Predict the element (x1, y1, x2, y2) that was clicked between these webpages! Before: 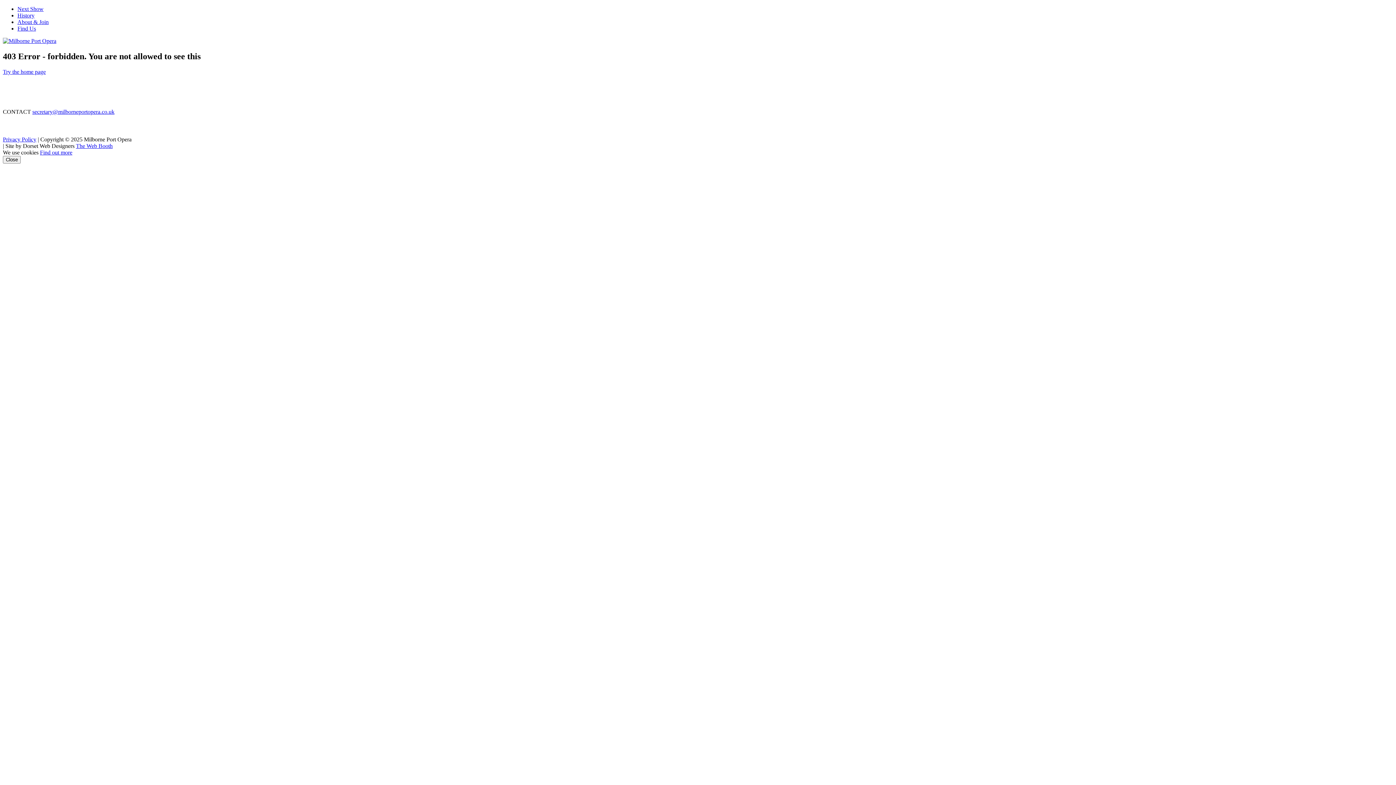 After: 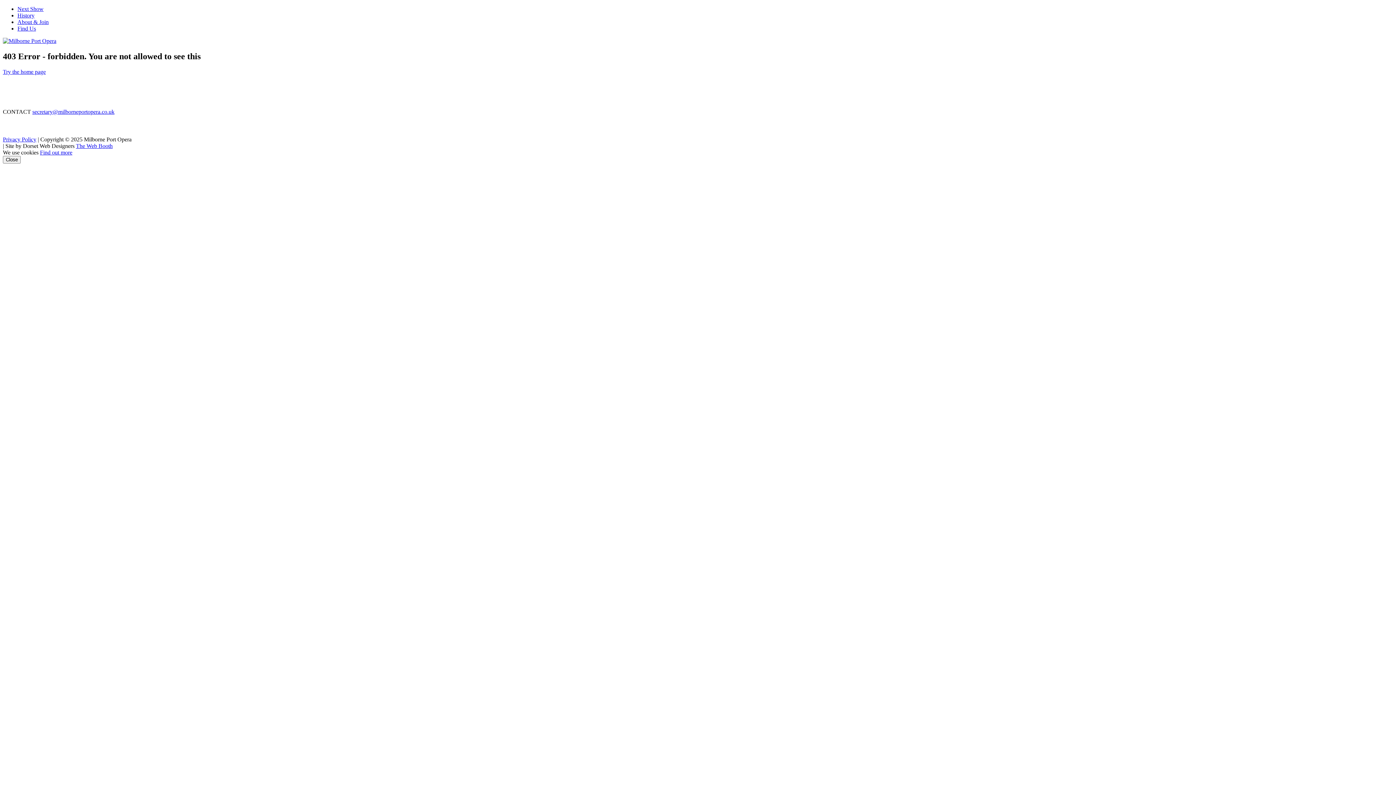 Action: label: The Web Booth bbox: (76, 142, 112, 149)